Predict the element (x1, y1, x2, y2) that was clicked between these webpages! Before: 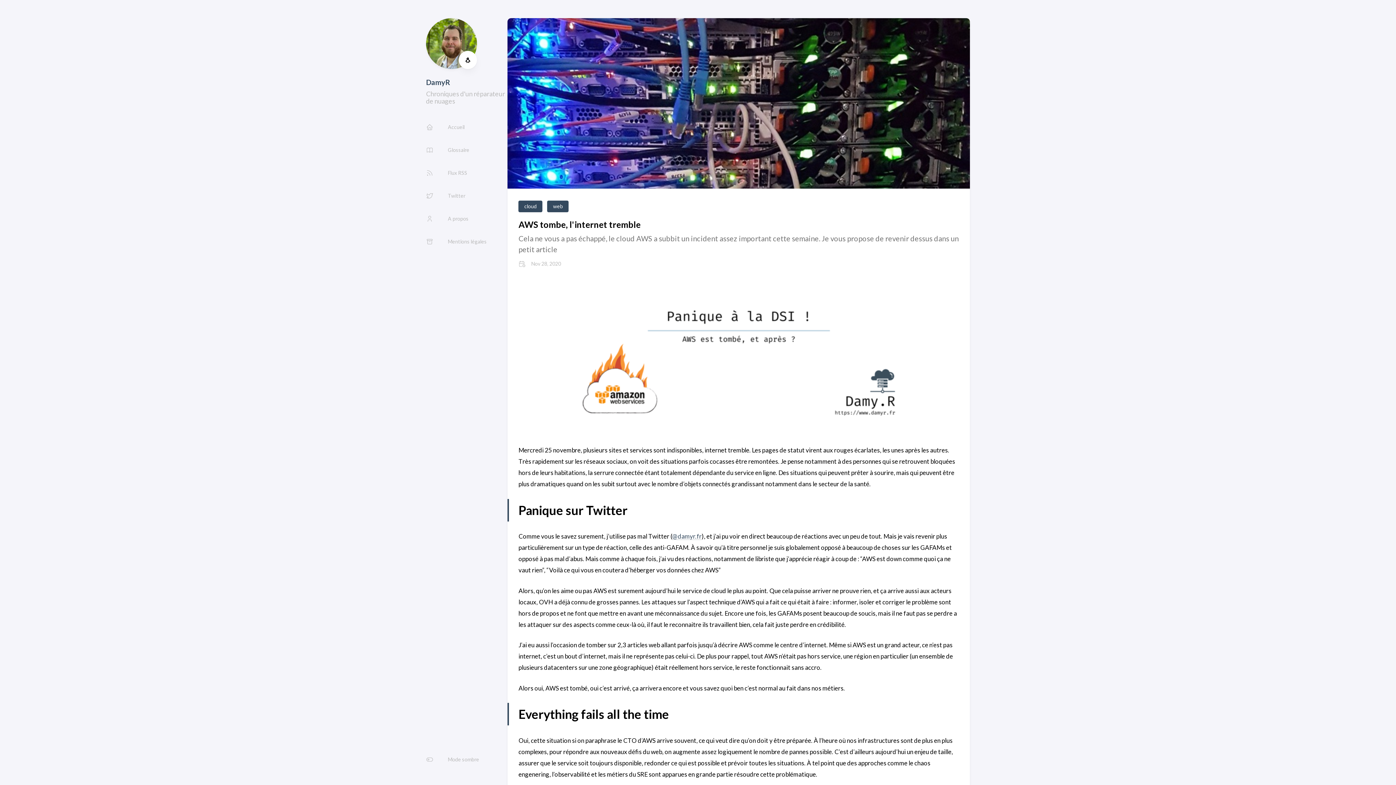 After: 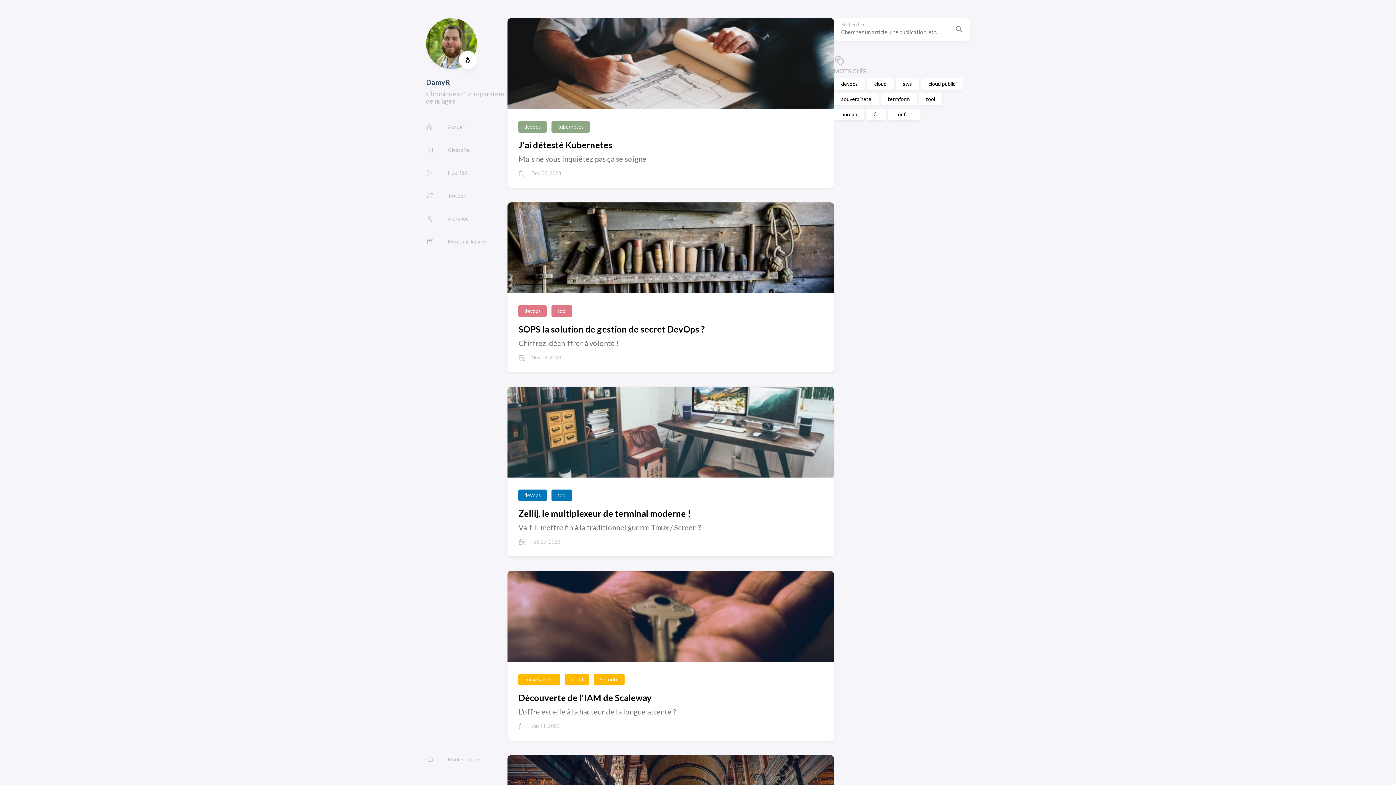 Action: bbox: (426, 77, 450, 86) label: DamyR